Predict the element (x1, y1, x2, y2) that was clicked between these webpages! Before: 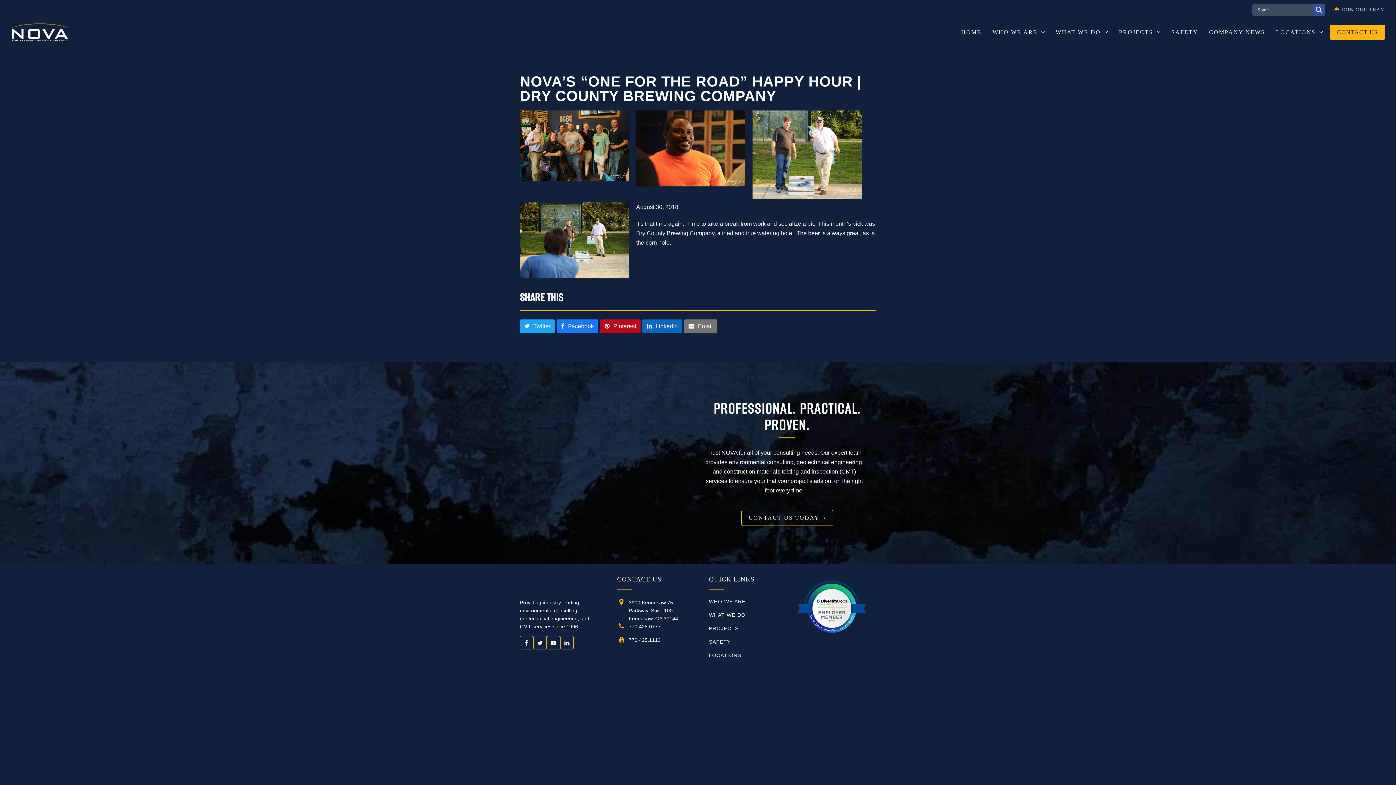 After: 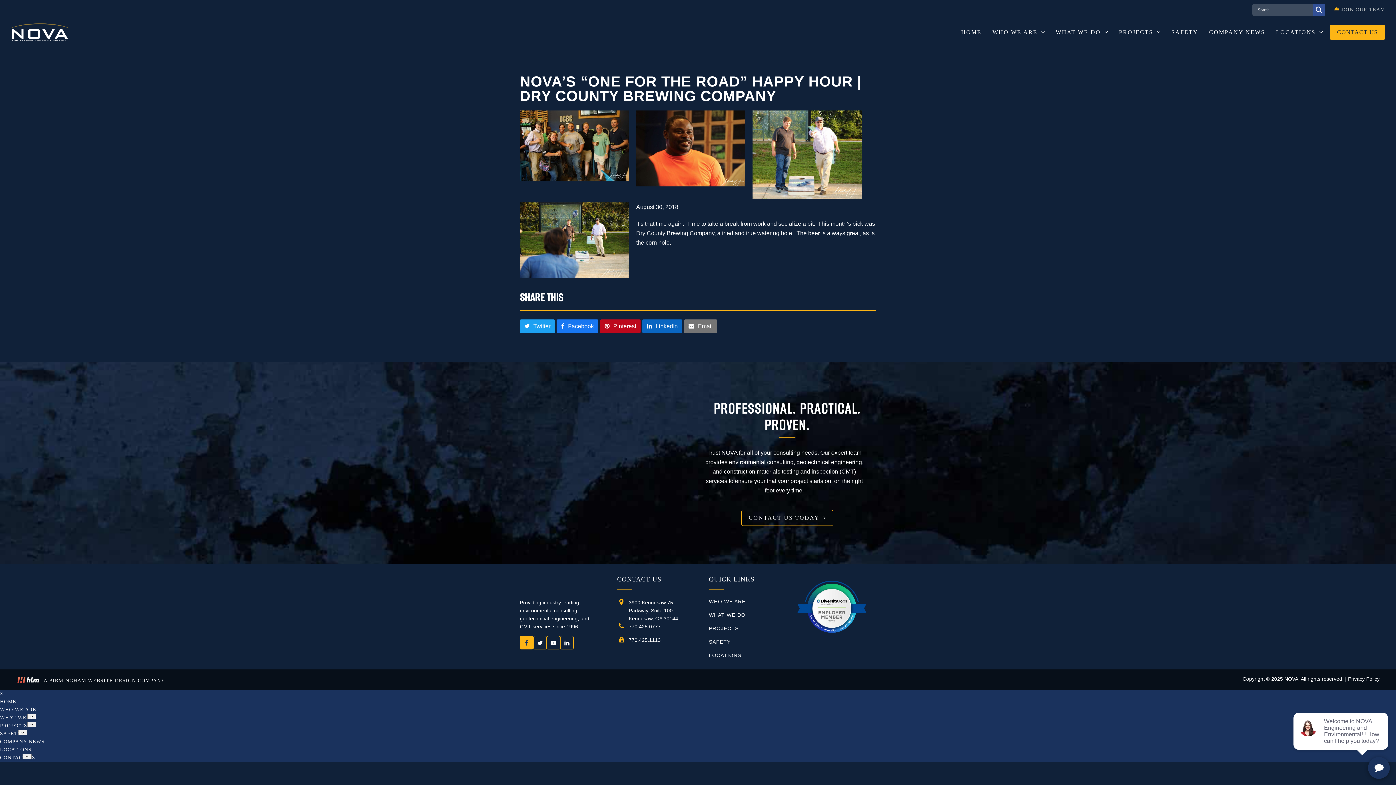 Action: label: Facebook bbox: (520, 636, 533, 649)